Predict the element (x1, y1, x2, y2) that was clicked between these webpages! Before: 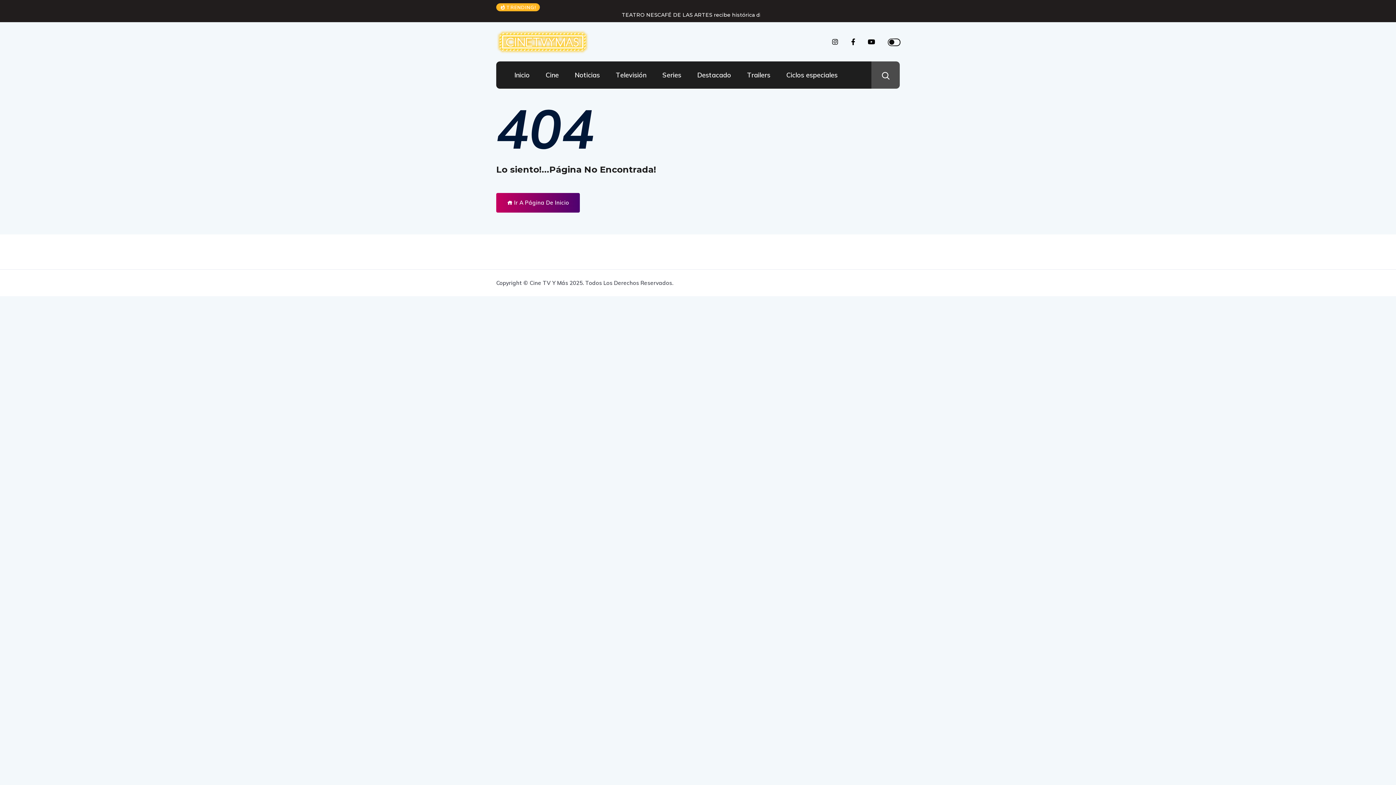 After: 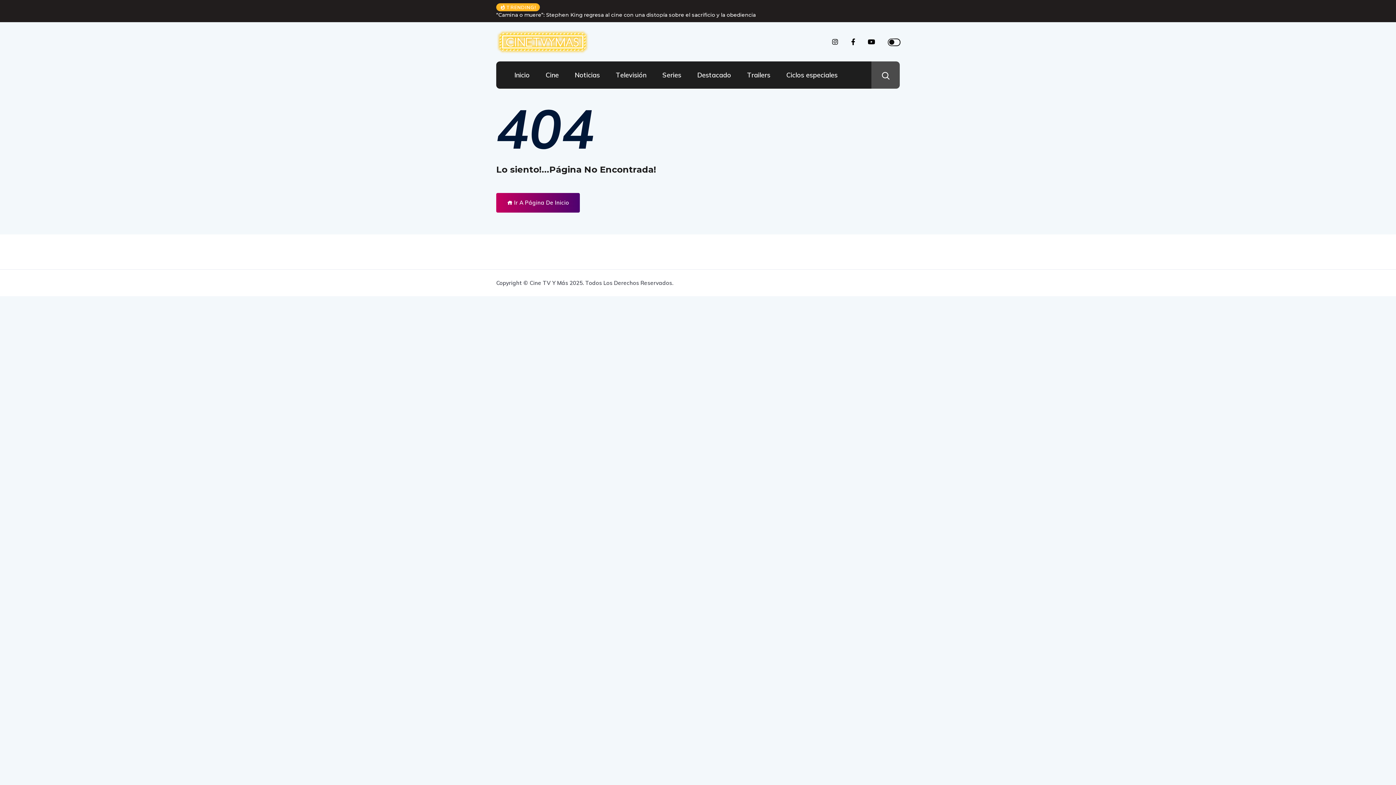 Action: bbox: (846, 42, 860, 55)